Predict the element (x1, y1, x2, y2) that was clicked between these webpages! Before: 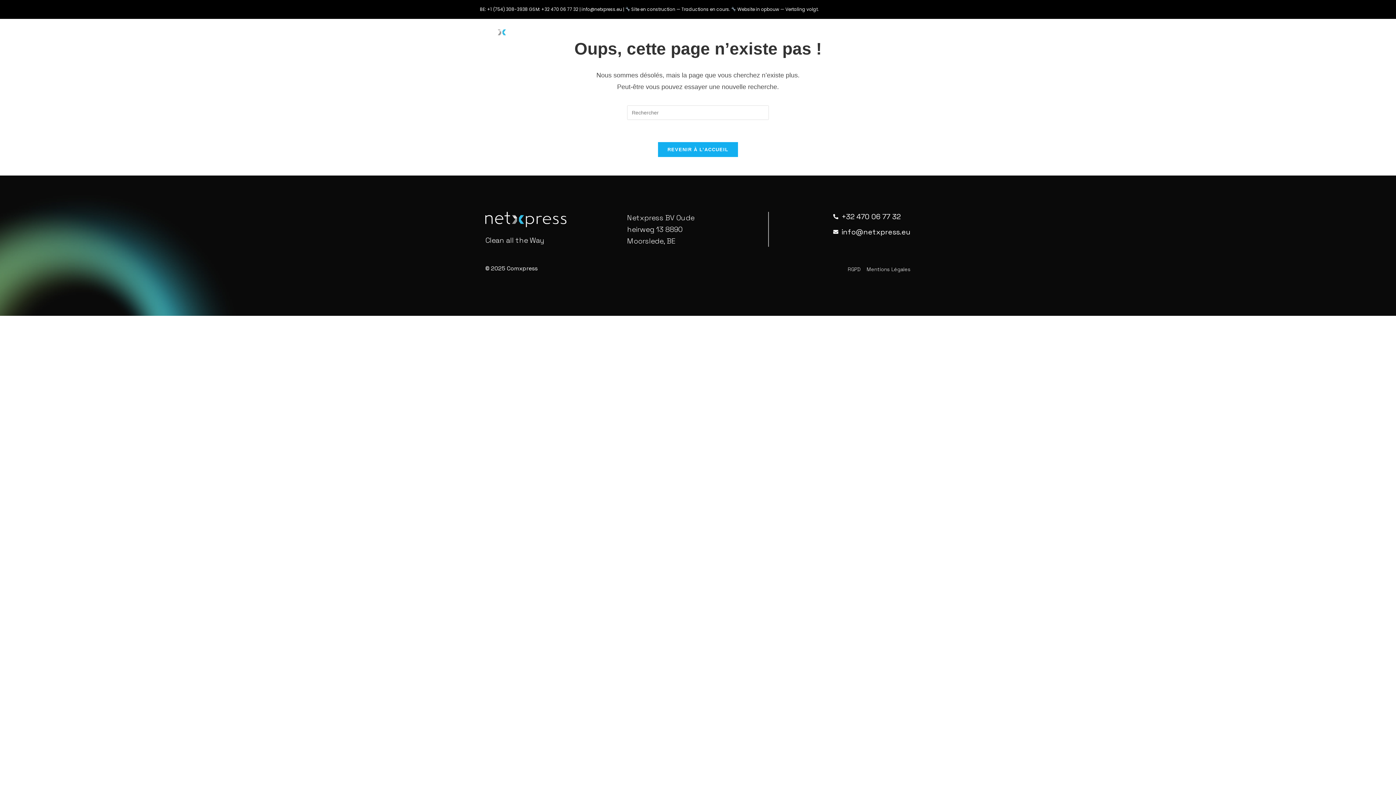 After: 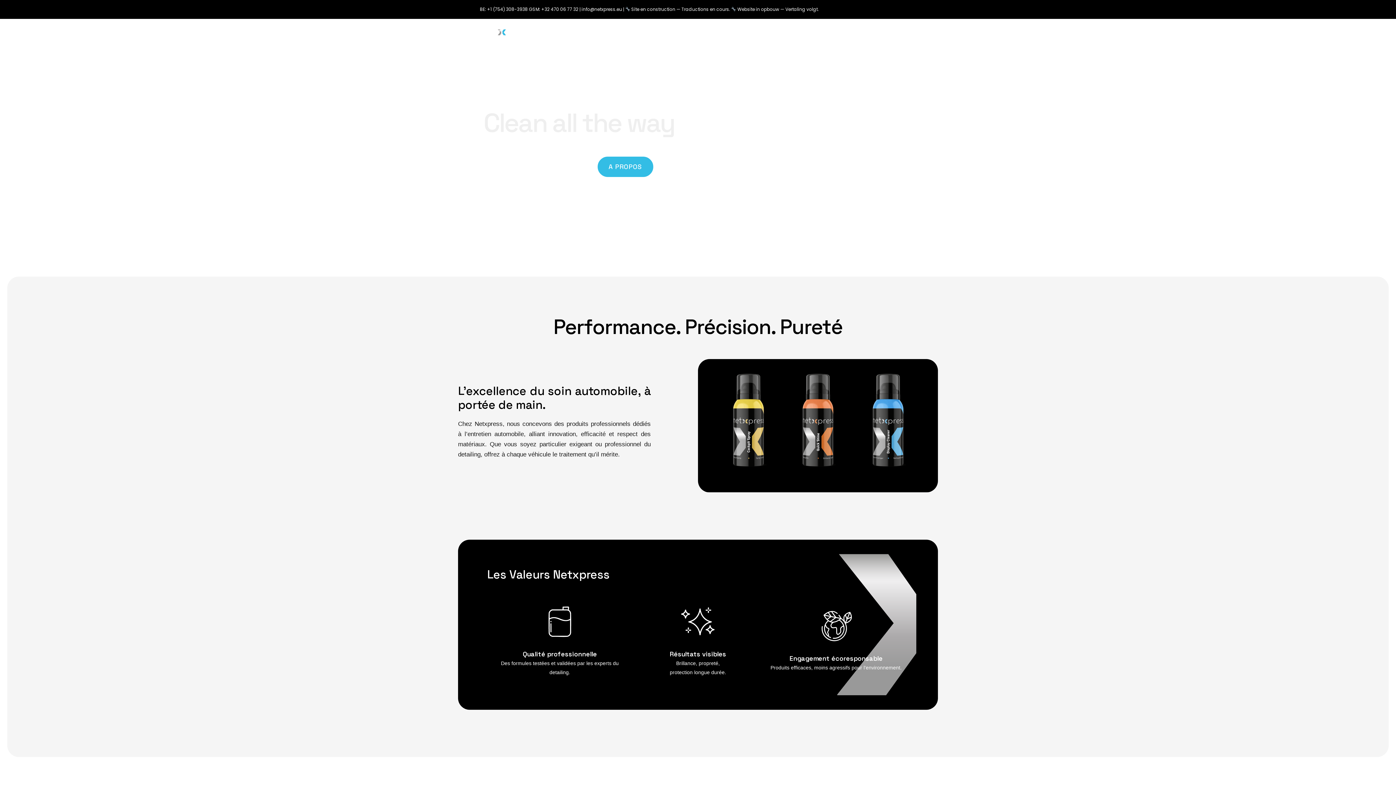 Action: bbox: (480, 27, 534, 37)